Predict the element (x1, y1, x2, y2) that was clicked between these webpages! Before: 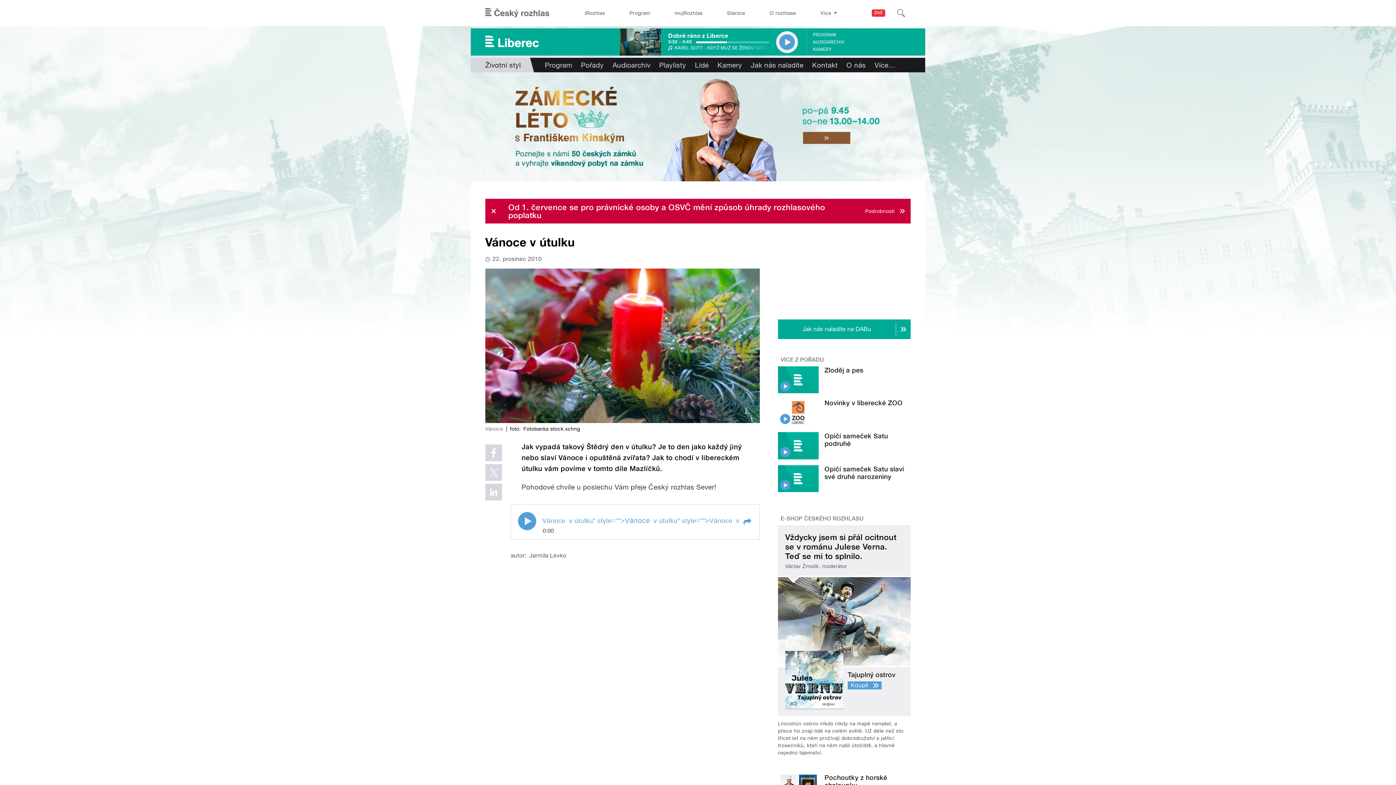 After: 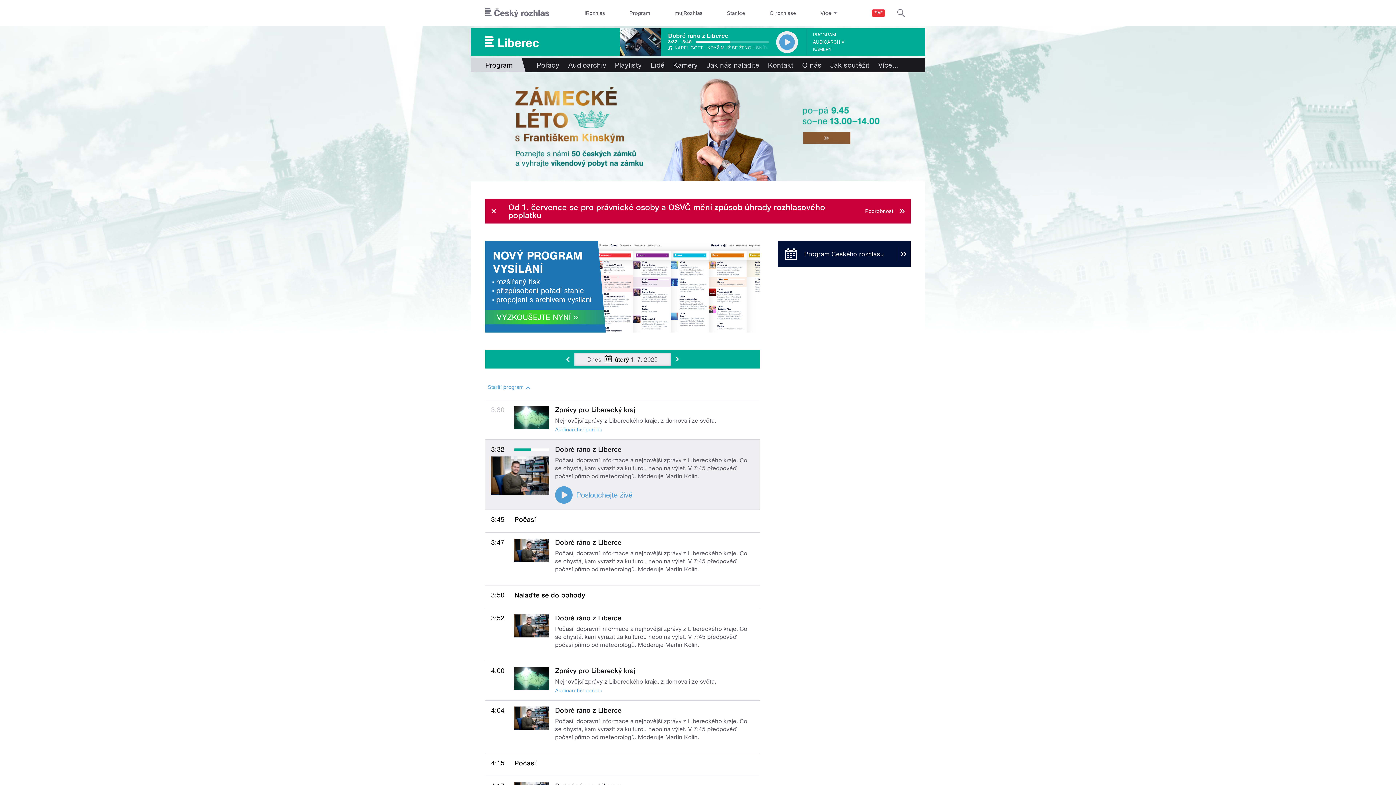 Action: bbox: (813, 31, 836, 38) label: PROGRAM